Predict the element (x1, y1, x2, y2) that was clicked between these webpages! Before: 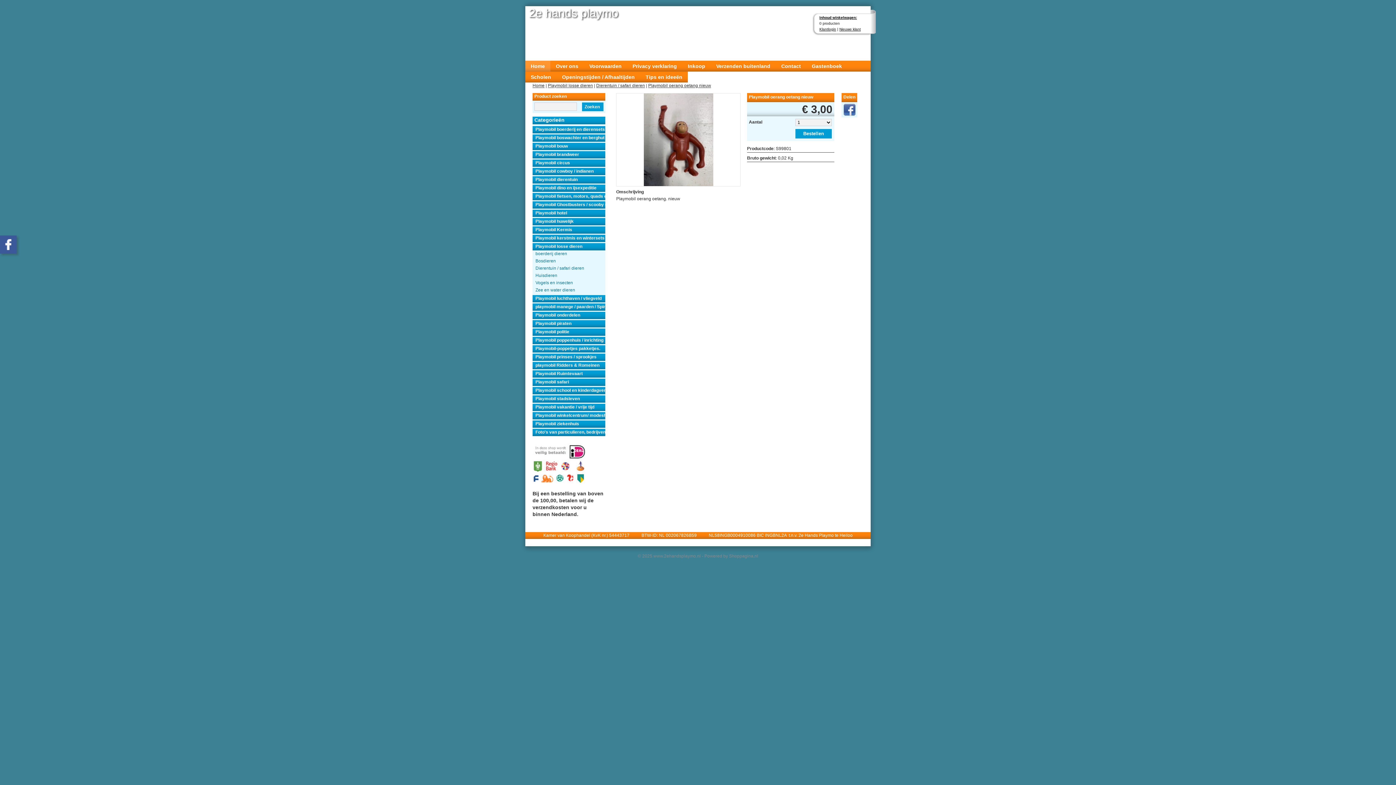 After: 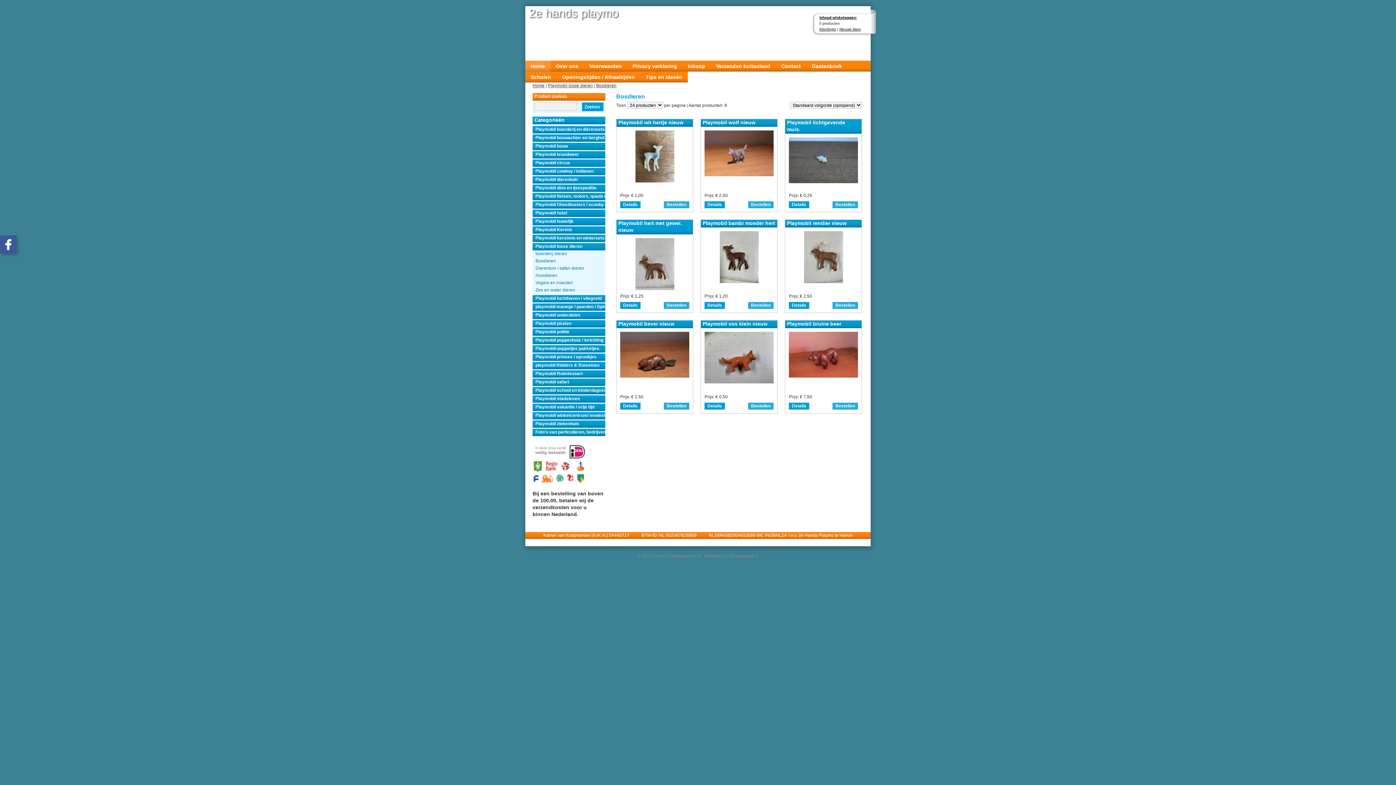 Action: label: Bosdieren bbox: (532, 257, 605, 265)